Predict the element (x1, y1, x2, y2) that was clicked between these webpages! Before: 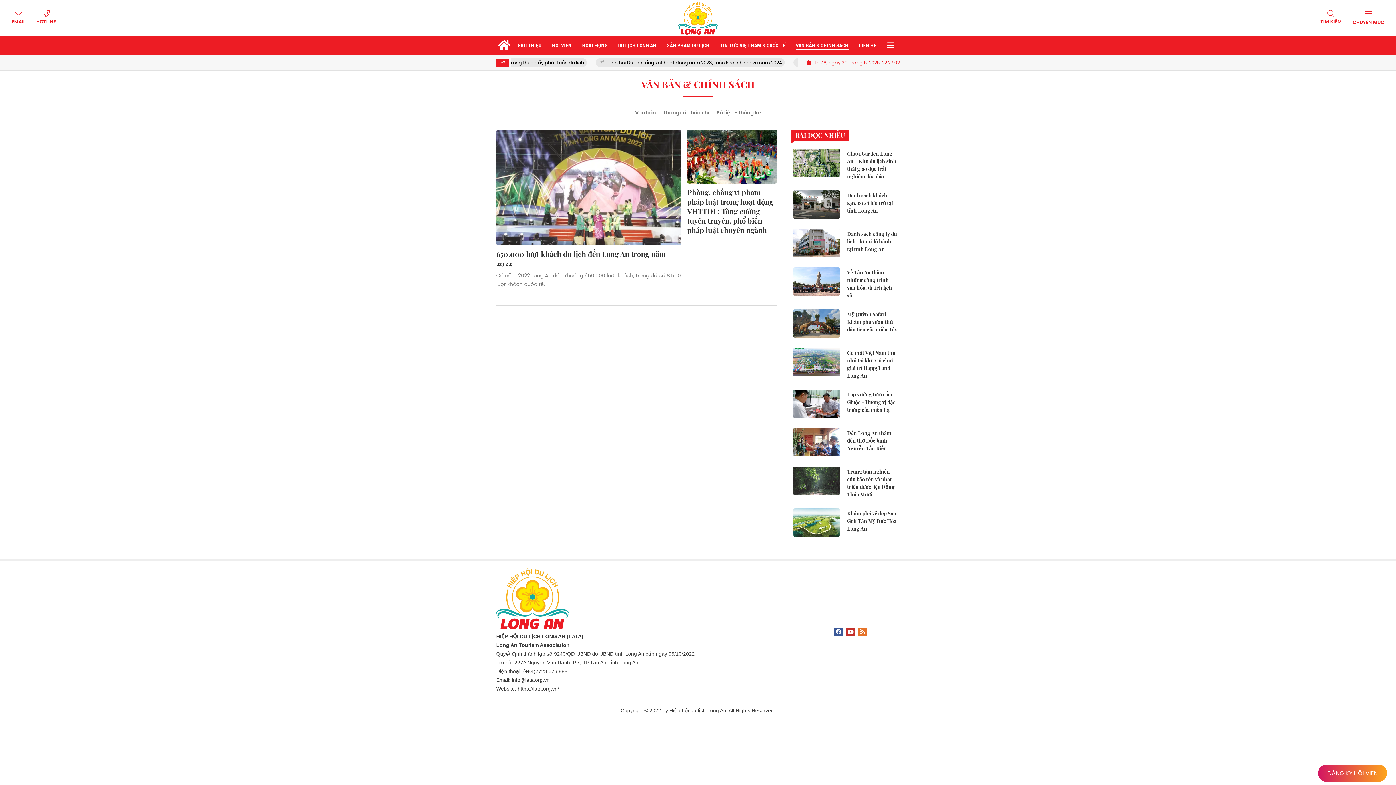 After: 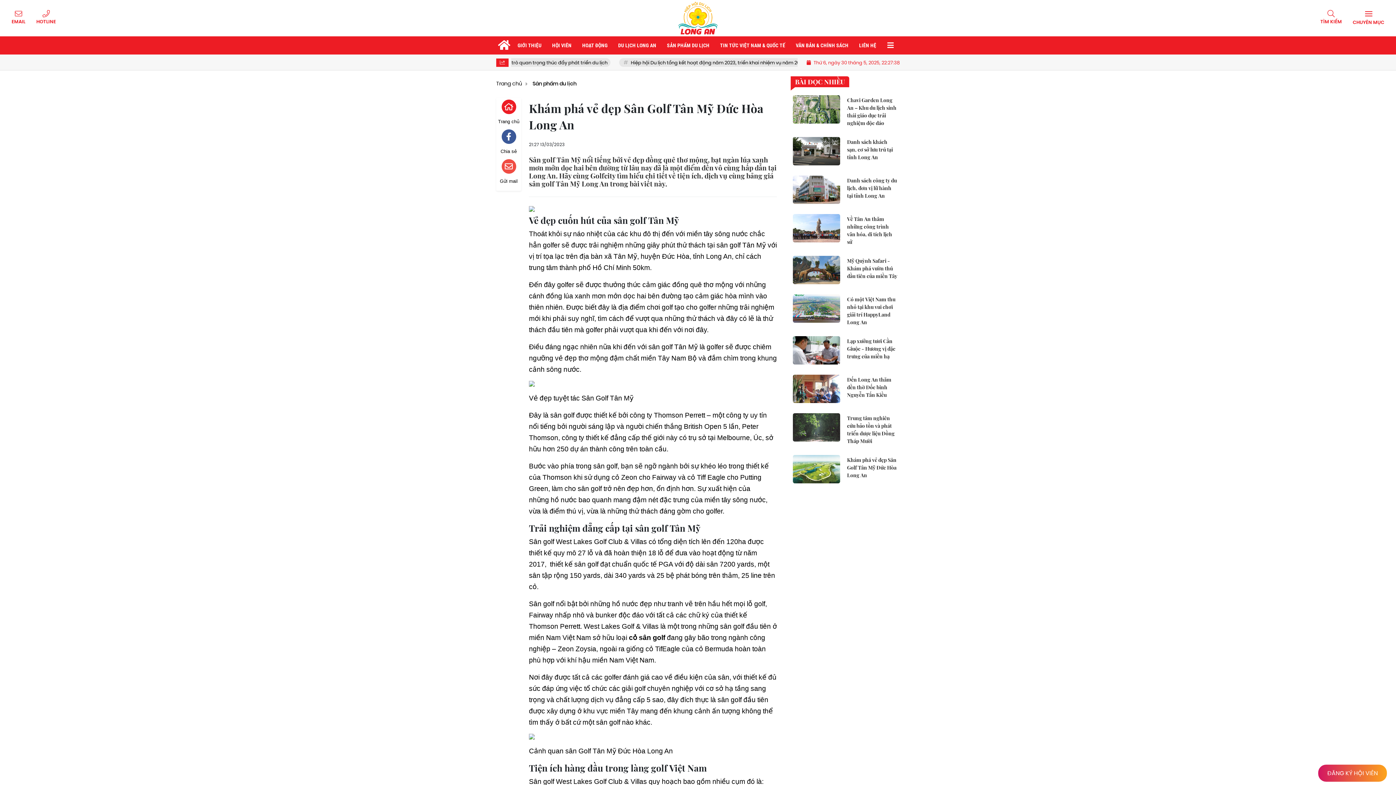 Action: label: Khám phá vẻ đẹp Sân Golf Tân Mỹ Đức Hòa Long An bbox: (790, 506, 900, 539)